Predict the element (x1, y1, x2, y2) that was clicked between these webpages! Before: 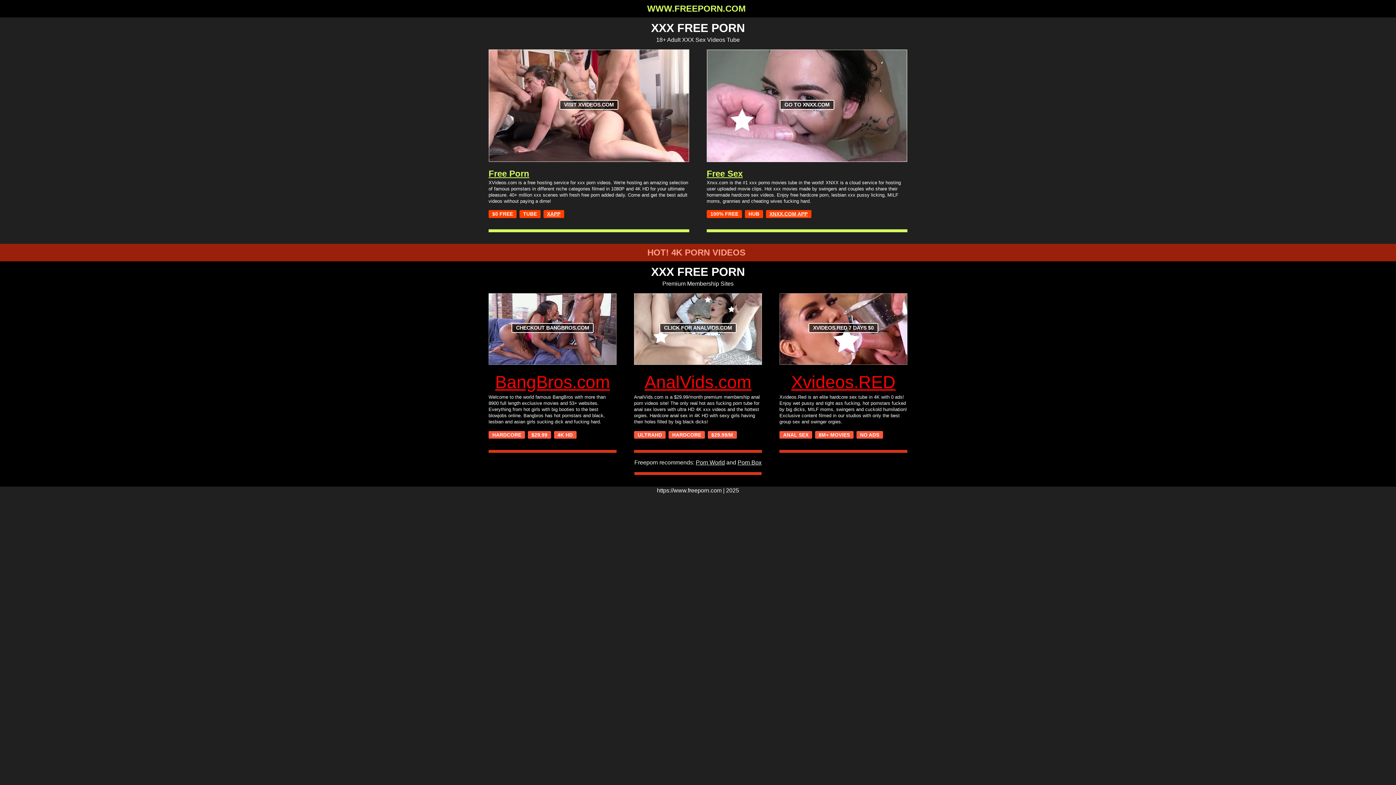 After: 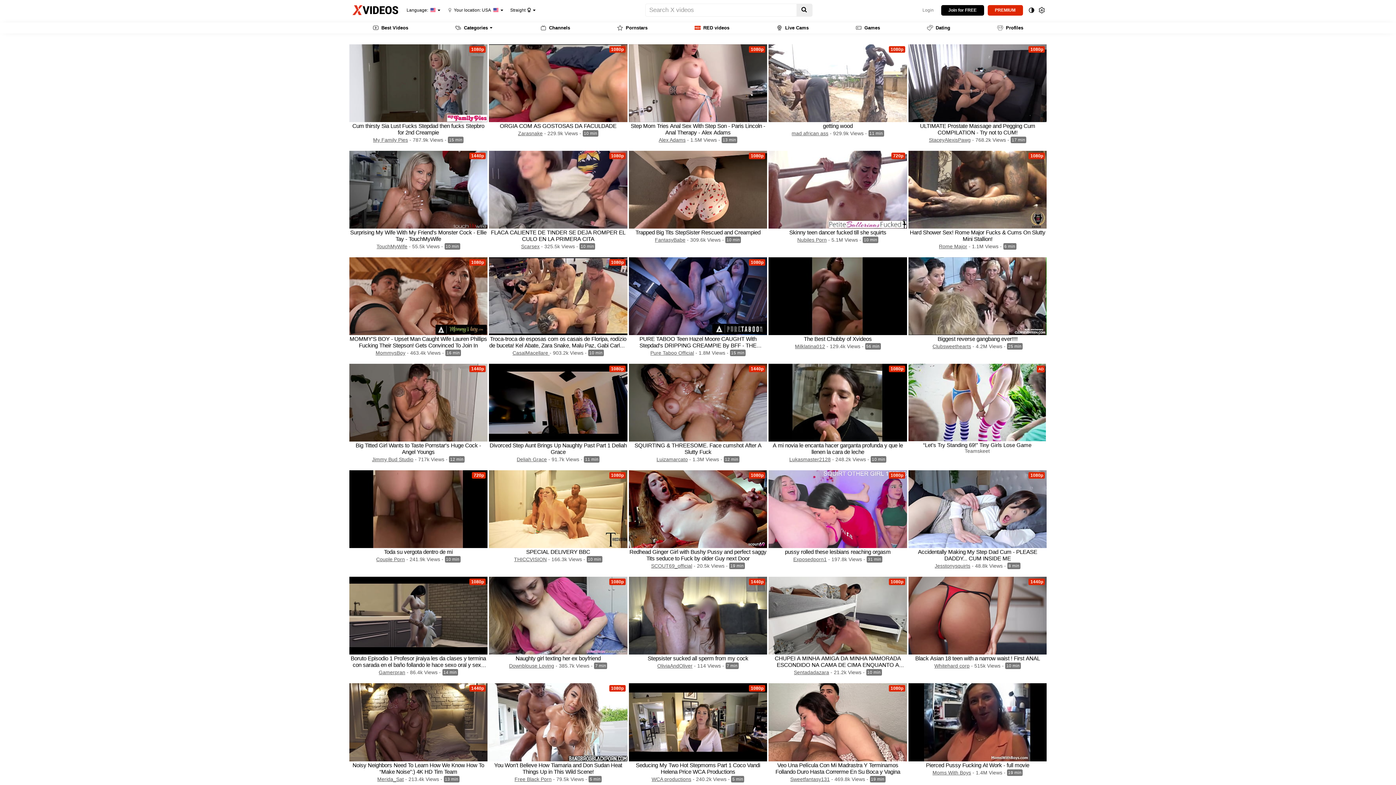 Action: label: Free Porn bbox: (488, 167, 689, 179)